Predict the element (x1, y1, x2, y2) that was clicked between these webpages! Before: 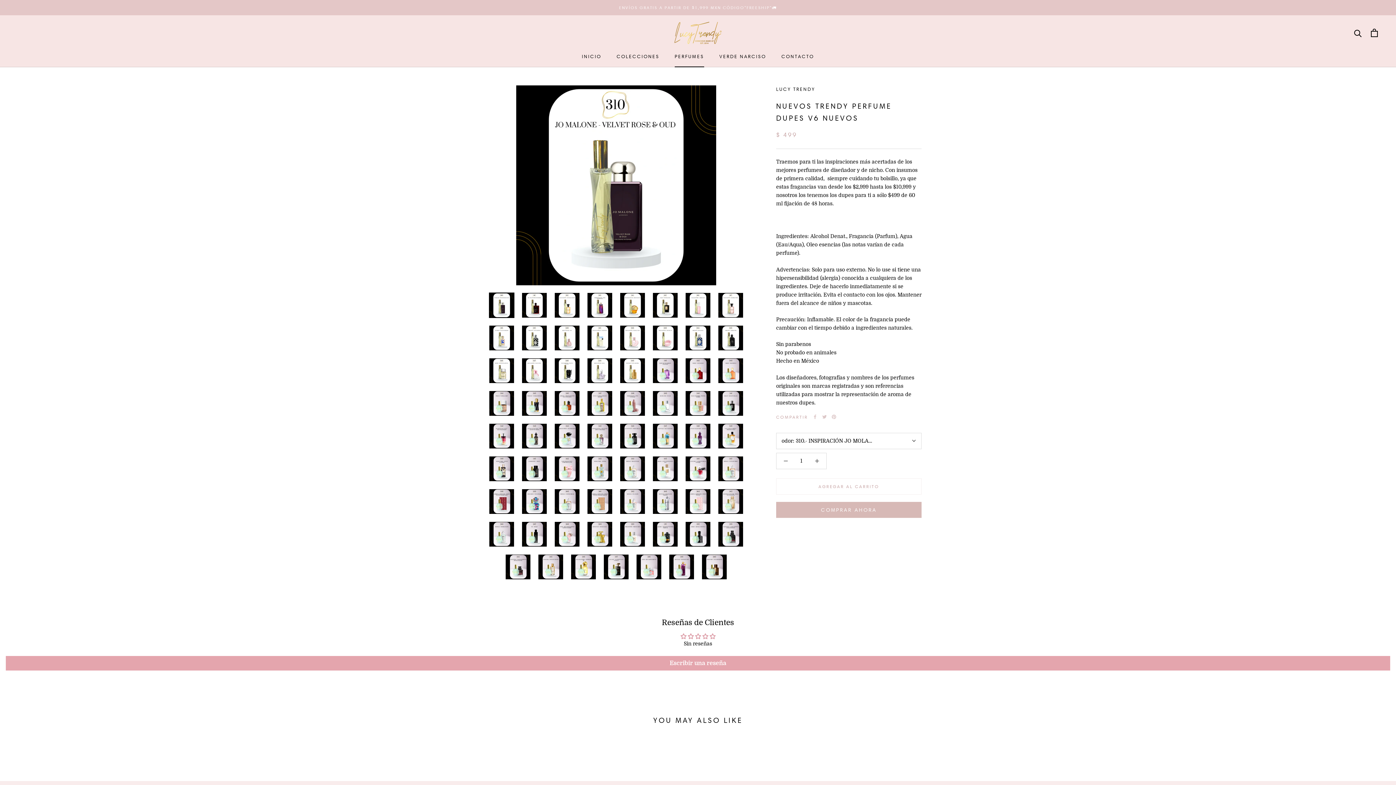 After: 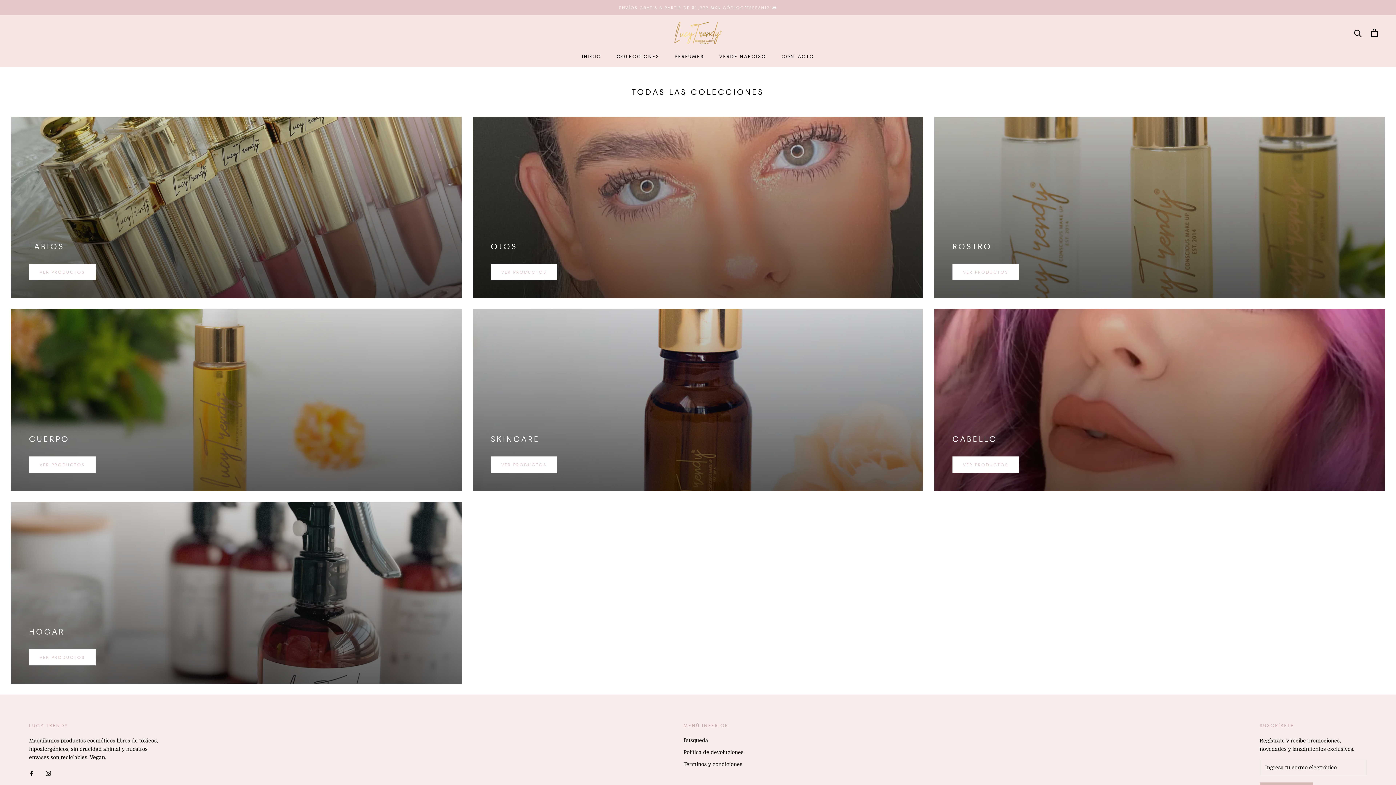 Action: label: COLECCIONES bbox: (616, 53, 659, 59)